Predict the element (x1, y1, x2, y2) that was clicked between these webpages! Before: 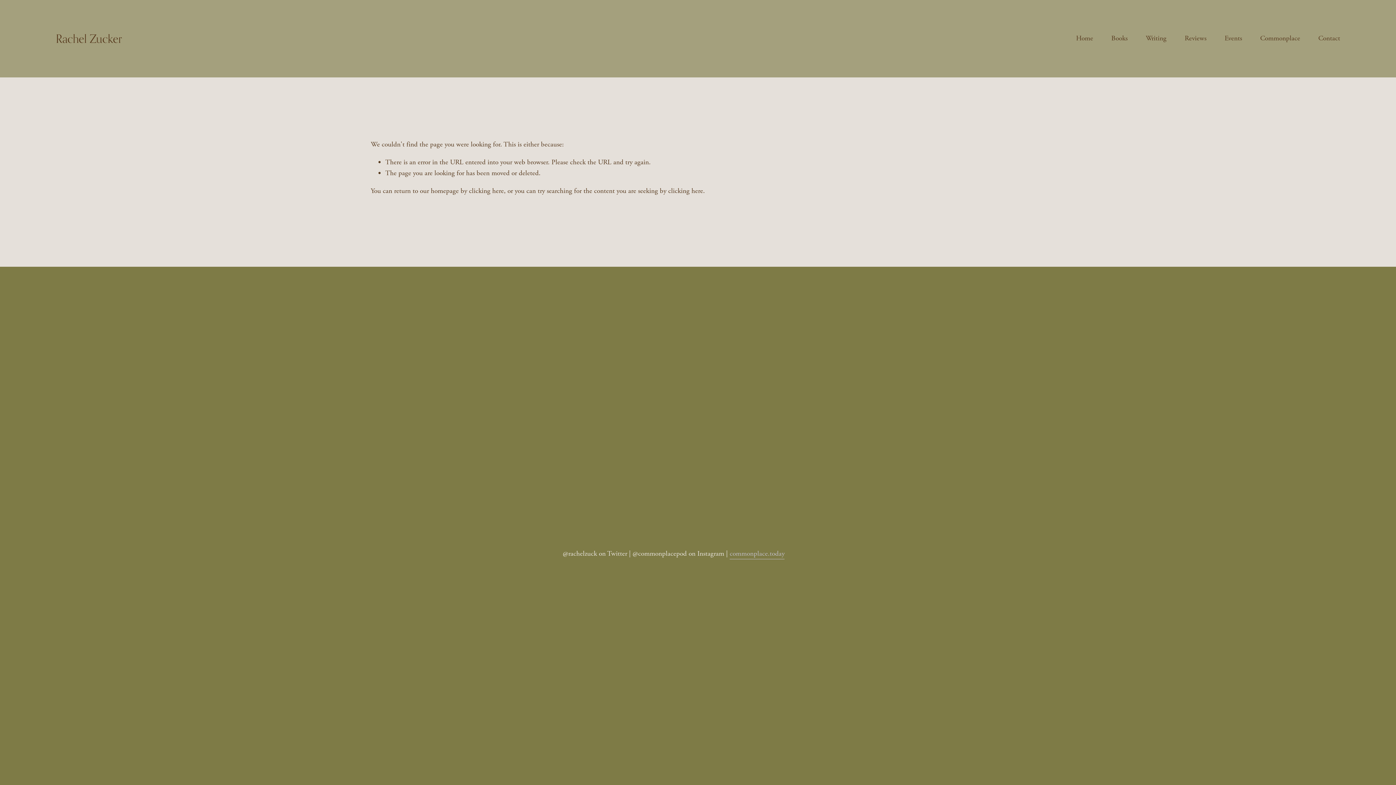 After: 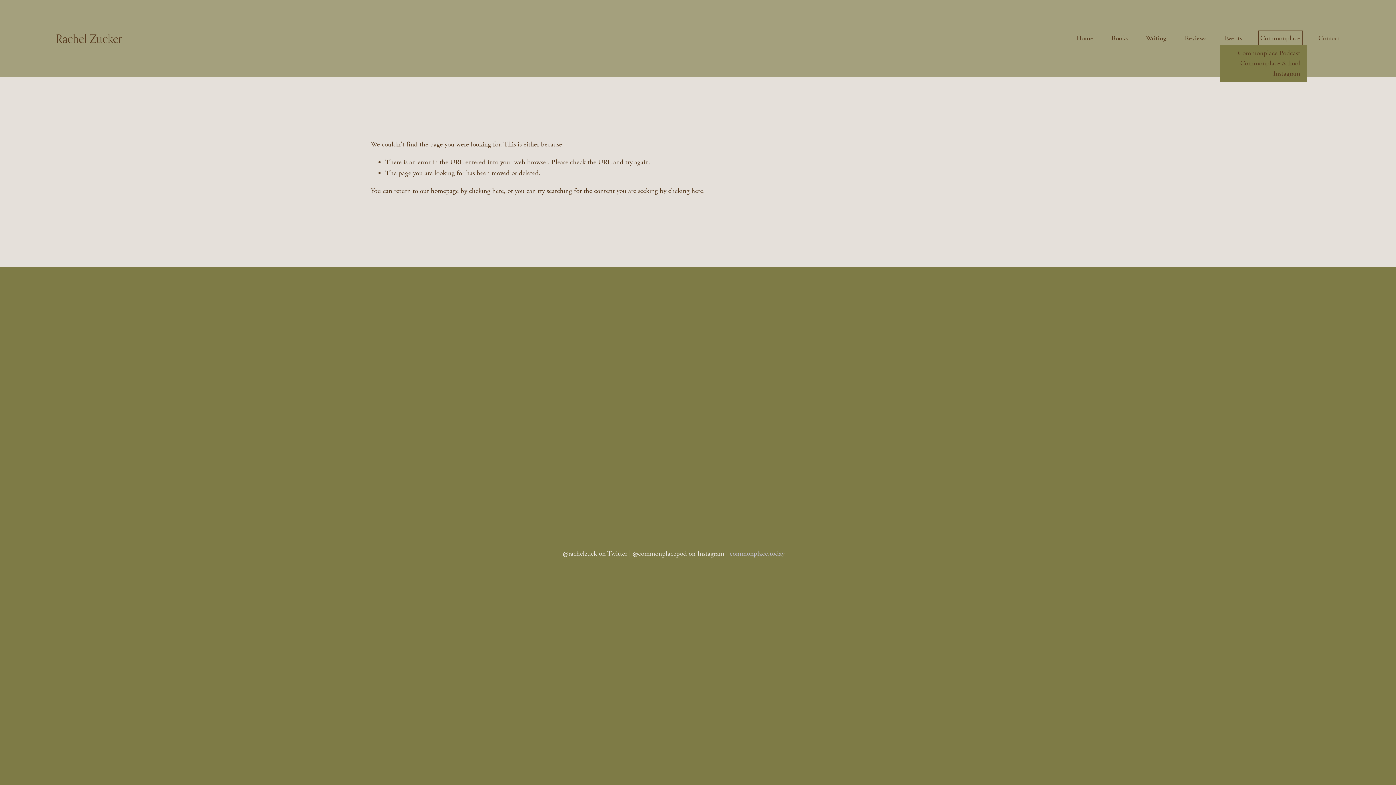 Action: label: folder dropdown bbox: (1260, 32, 1300, 44)